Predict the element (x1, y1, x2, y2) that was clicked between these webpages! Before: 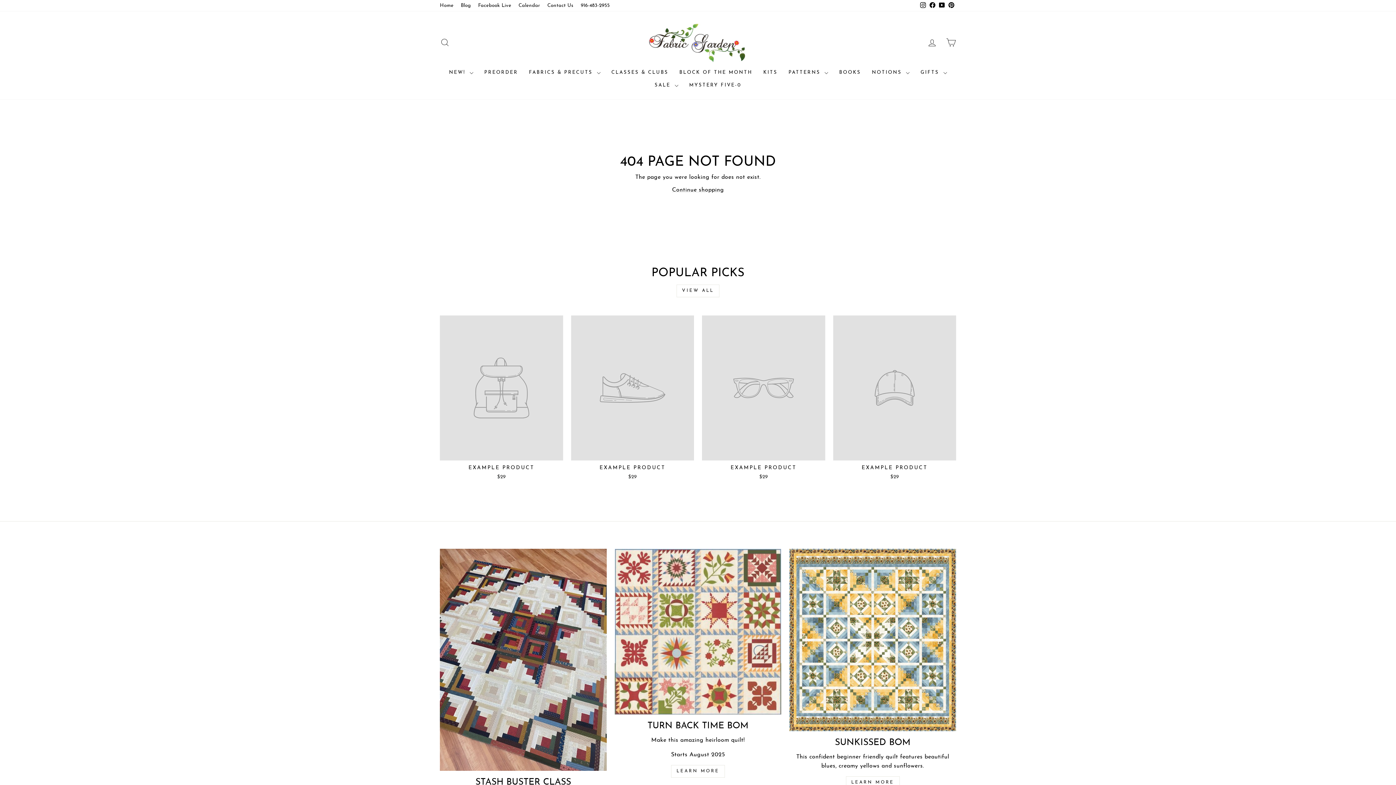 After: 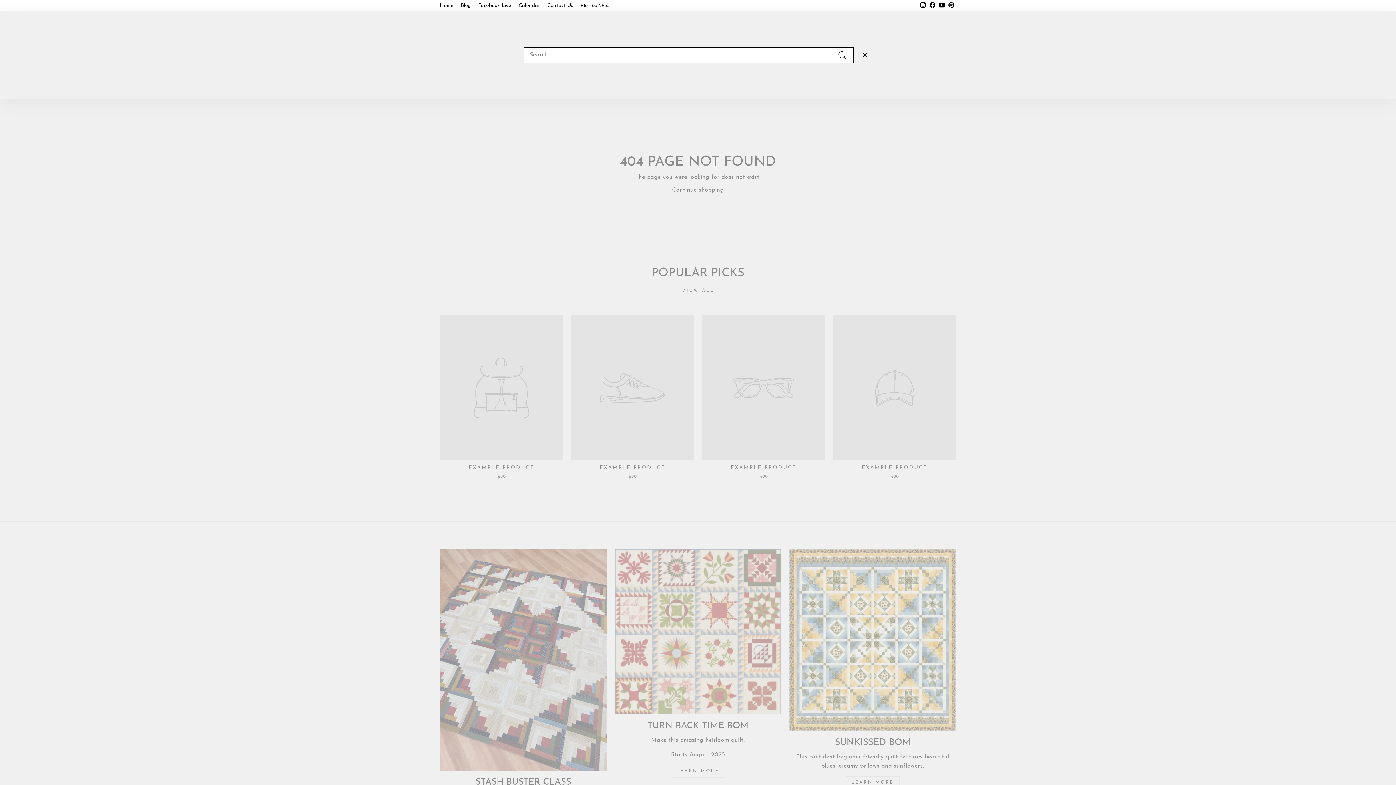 Action: bbox: (435, 34, 454, 50) label: SEARCH